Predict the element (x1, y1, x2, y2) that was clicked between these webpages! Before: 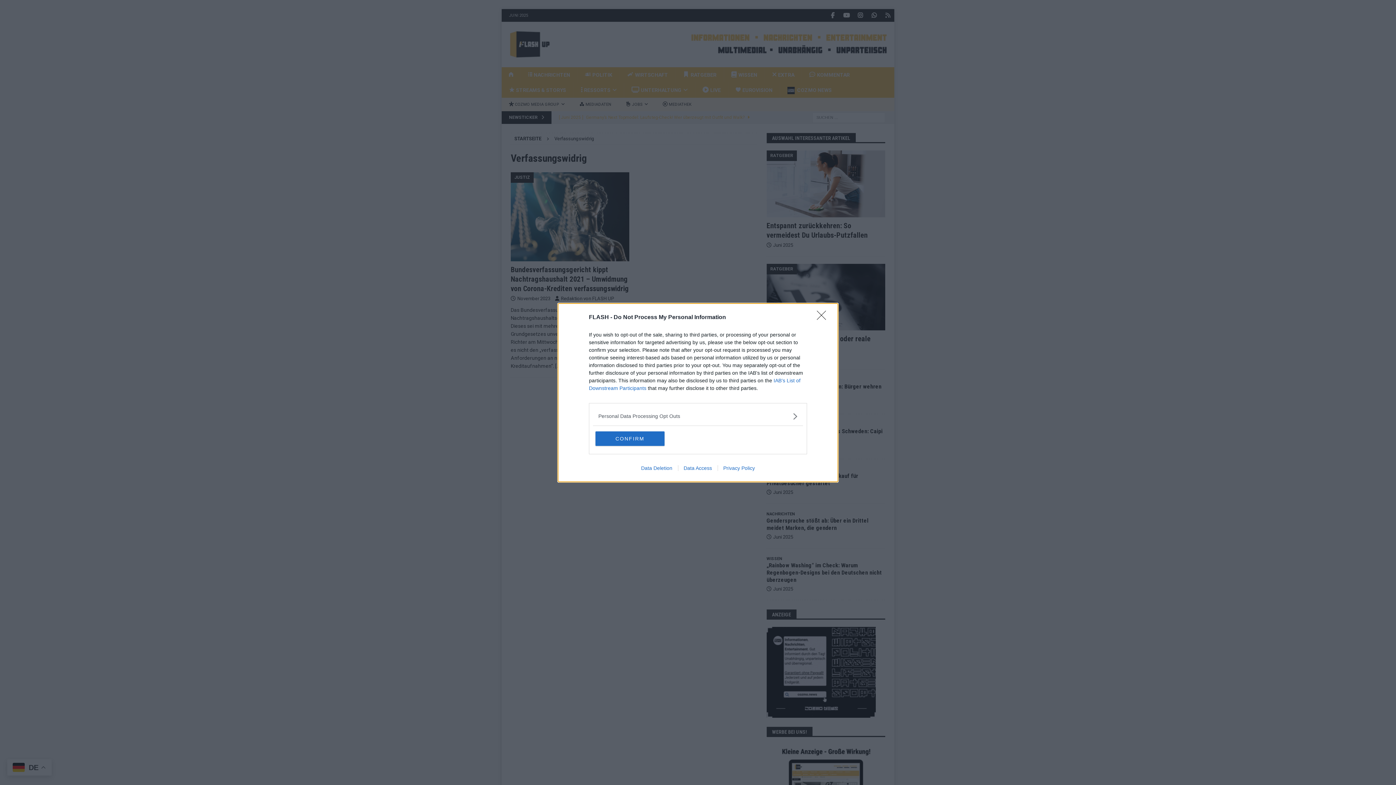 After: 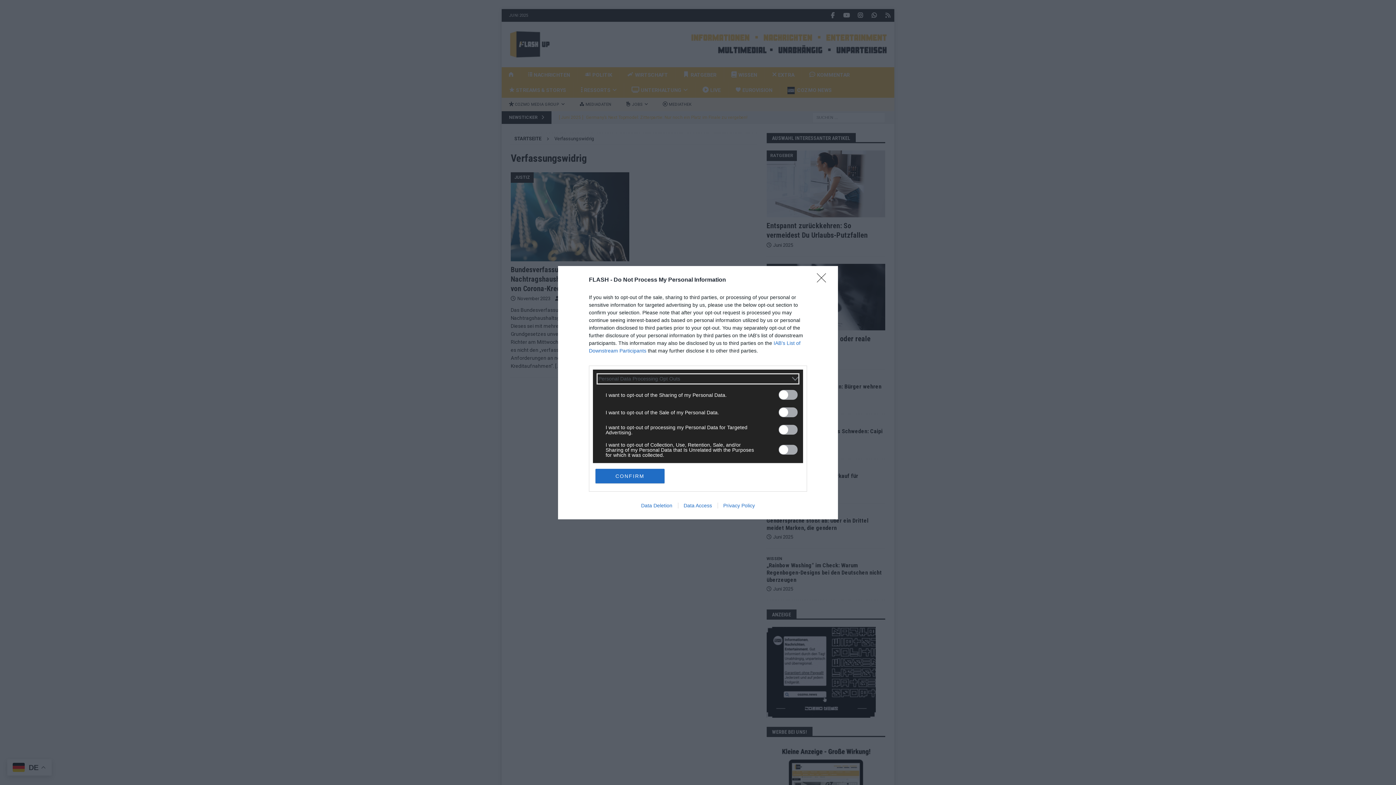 Action: bbox: (598, 412, 797, 420) label: Opt-Outs